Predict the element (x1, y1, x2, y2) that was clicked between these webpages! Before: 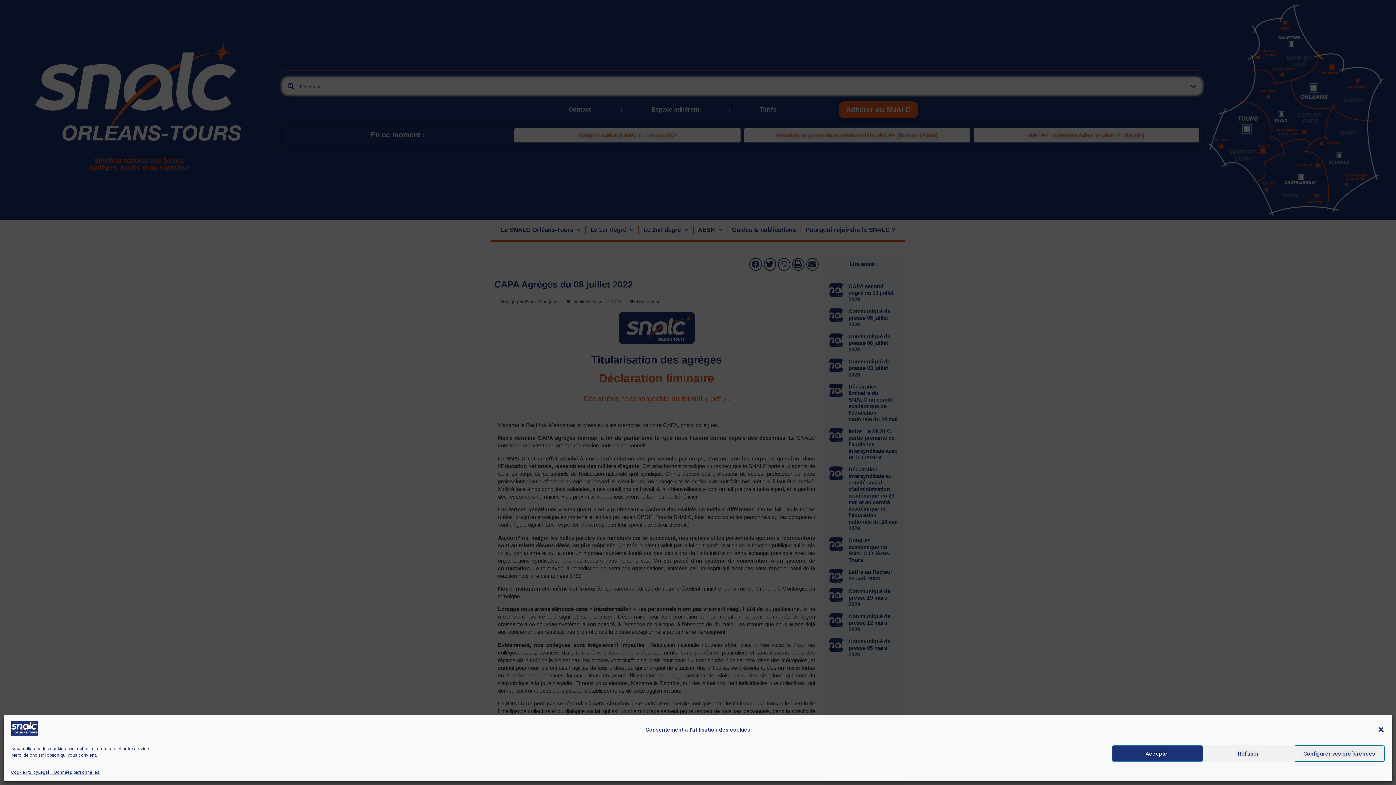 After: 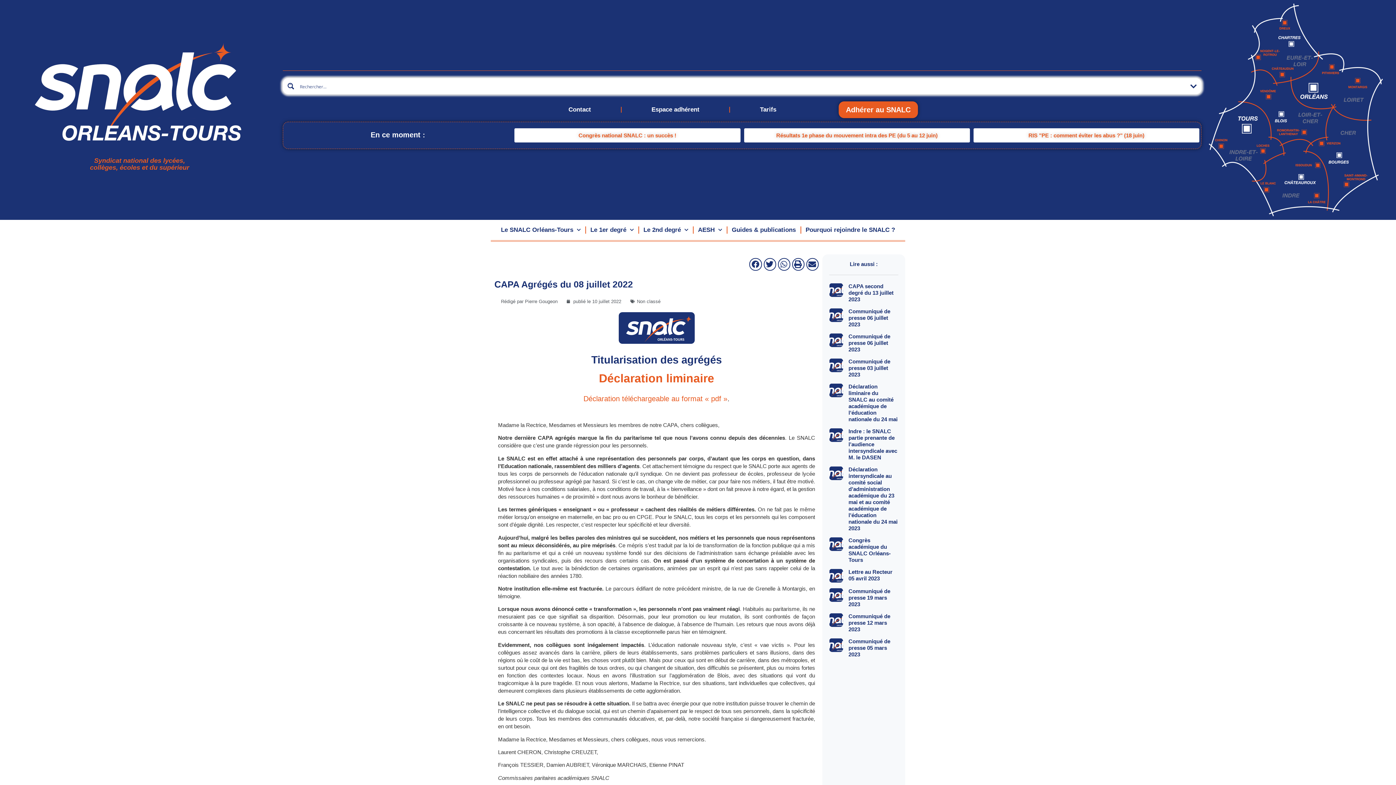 Action: label: Fermer la boîte de dialogue bbox: (1377, 726, 1385, 733)